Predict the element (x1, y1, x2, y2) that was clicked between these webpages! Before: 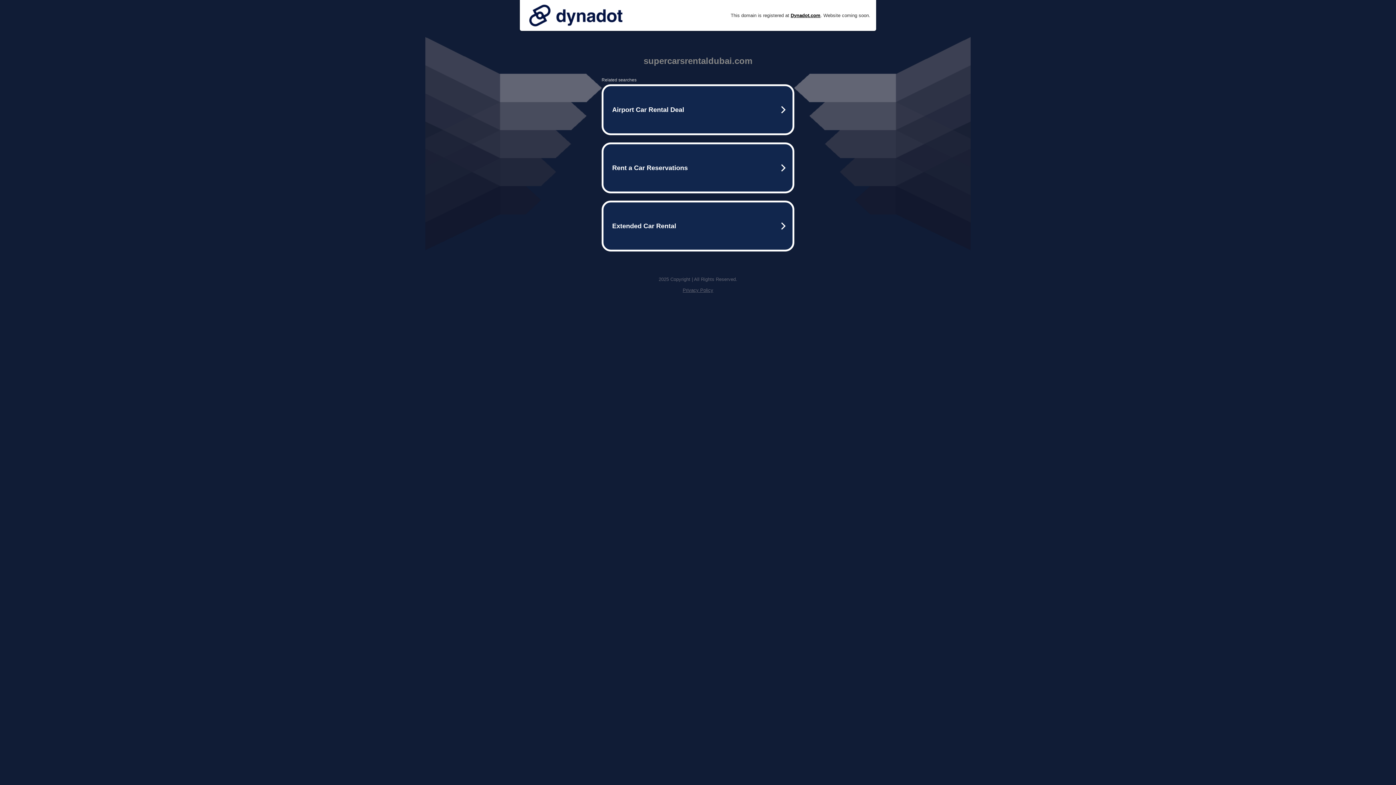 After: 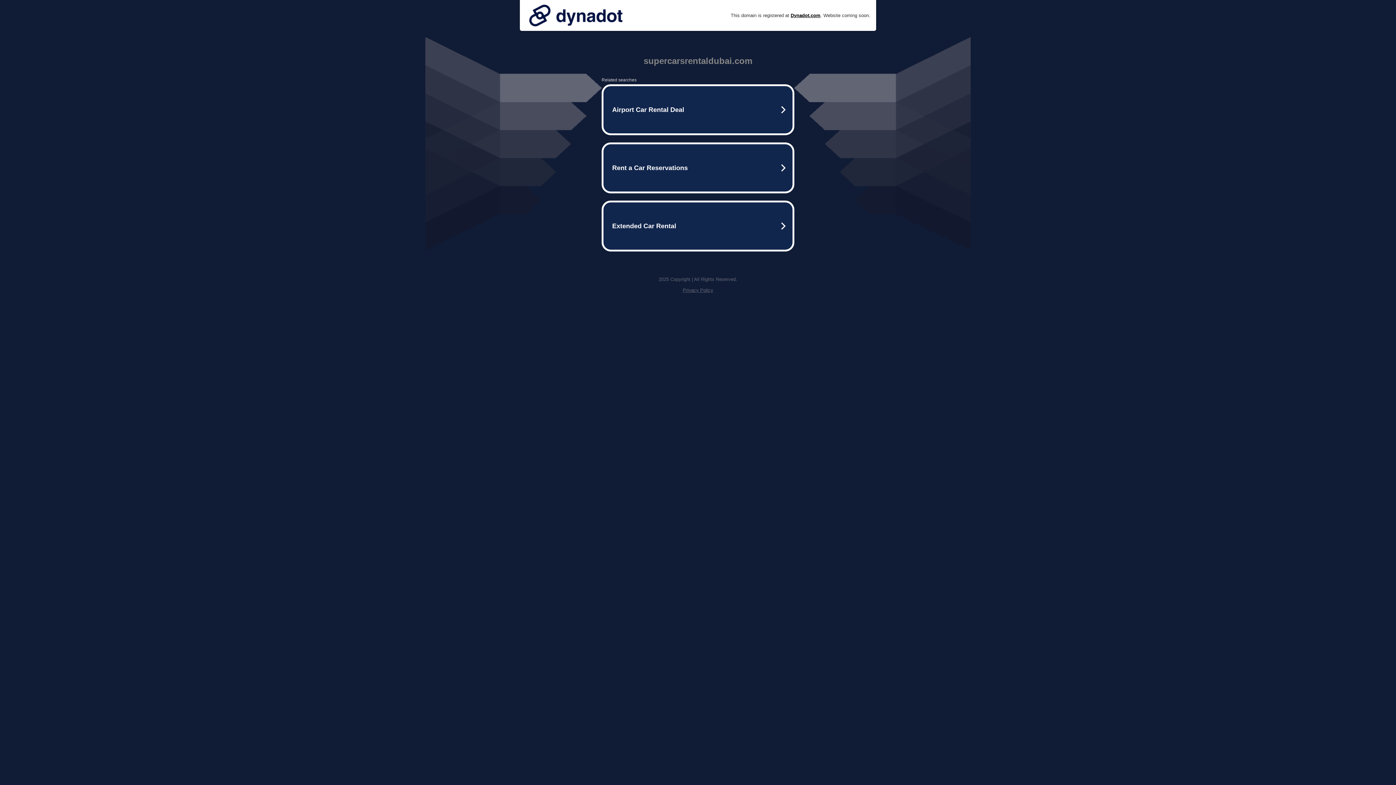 Action: label: Privacy Policy bbox: (682, 287, 713, 293)